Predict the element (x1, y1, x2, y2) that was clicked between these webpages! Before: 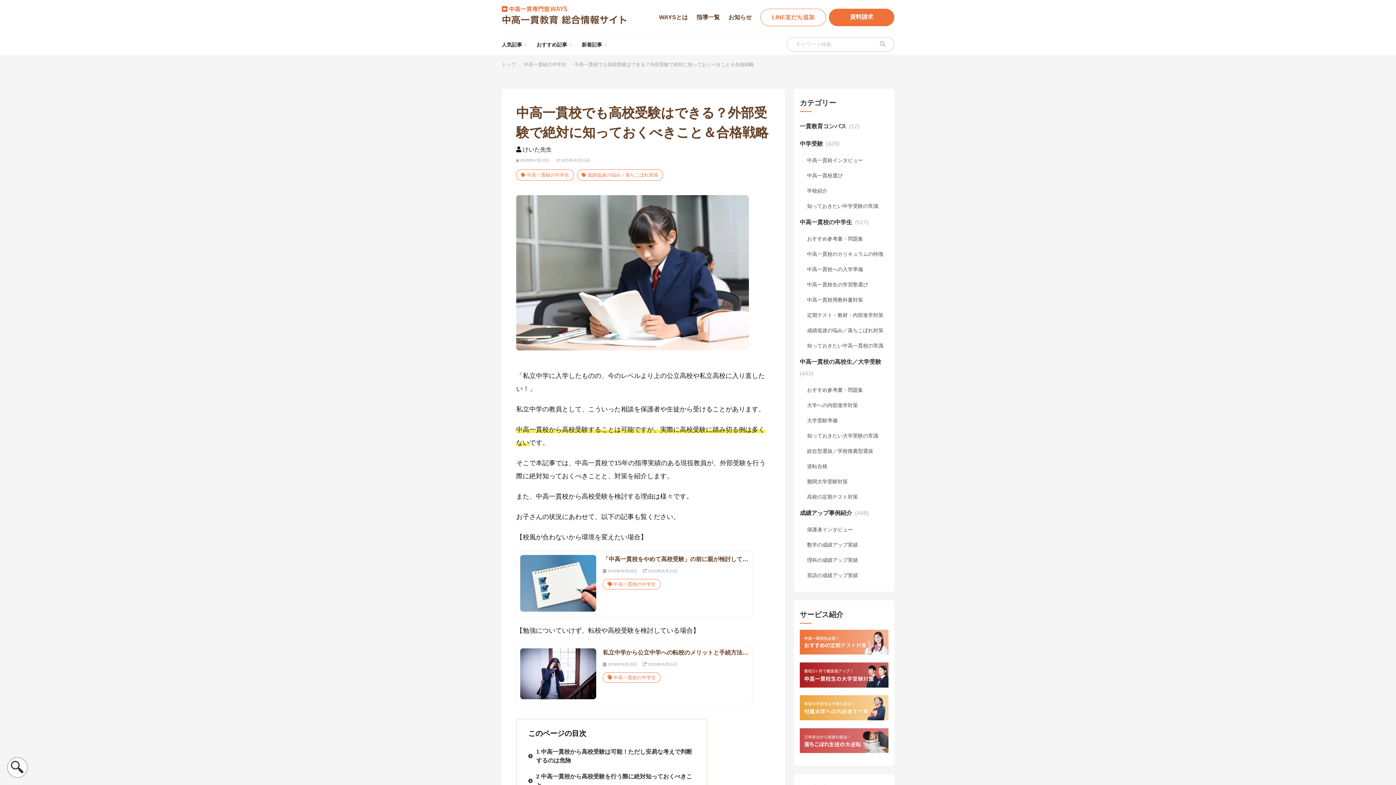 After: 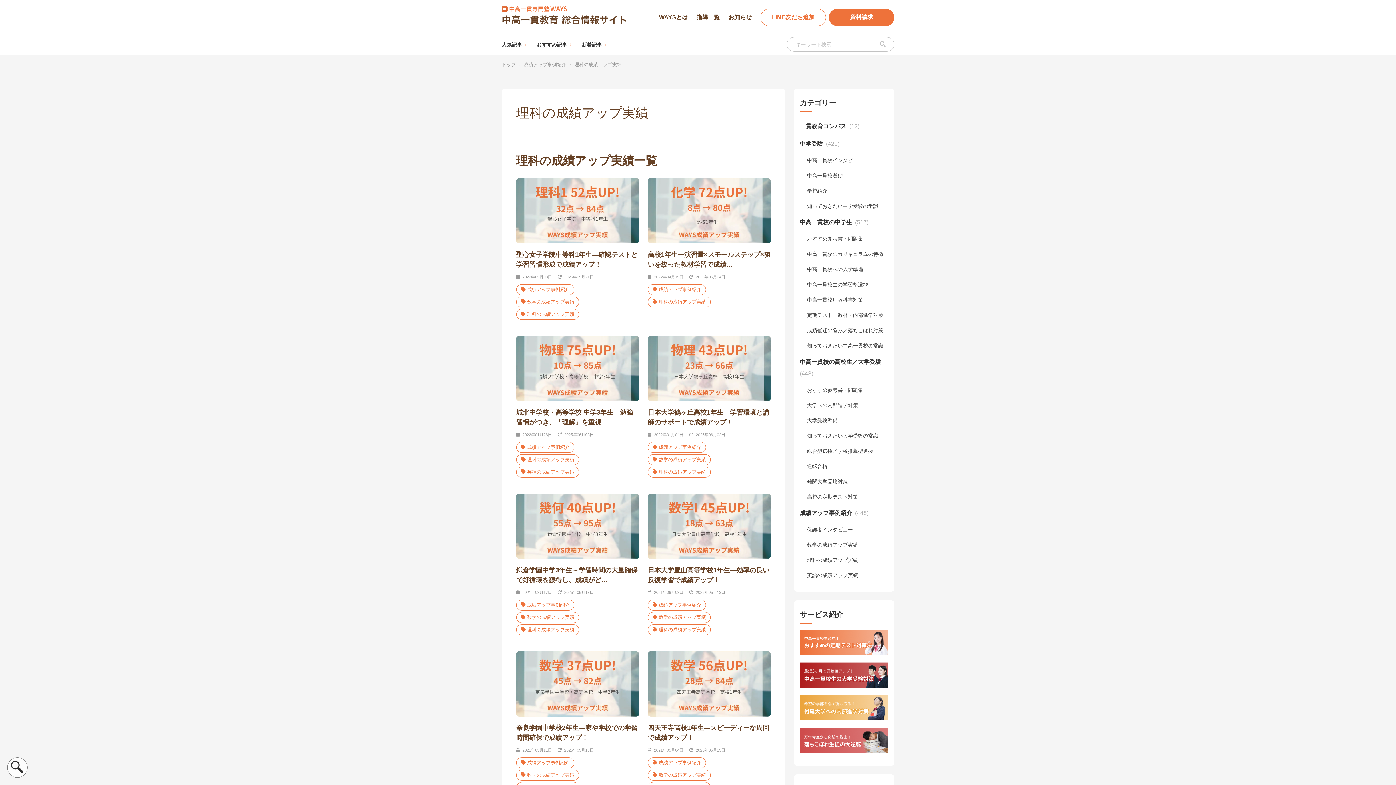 Action: label: 理科の成績アップ実績 bbox: (807, 556, 858, 564)